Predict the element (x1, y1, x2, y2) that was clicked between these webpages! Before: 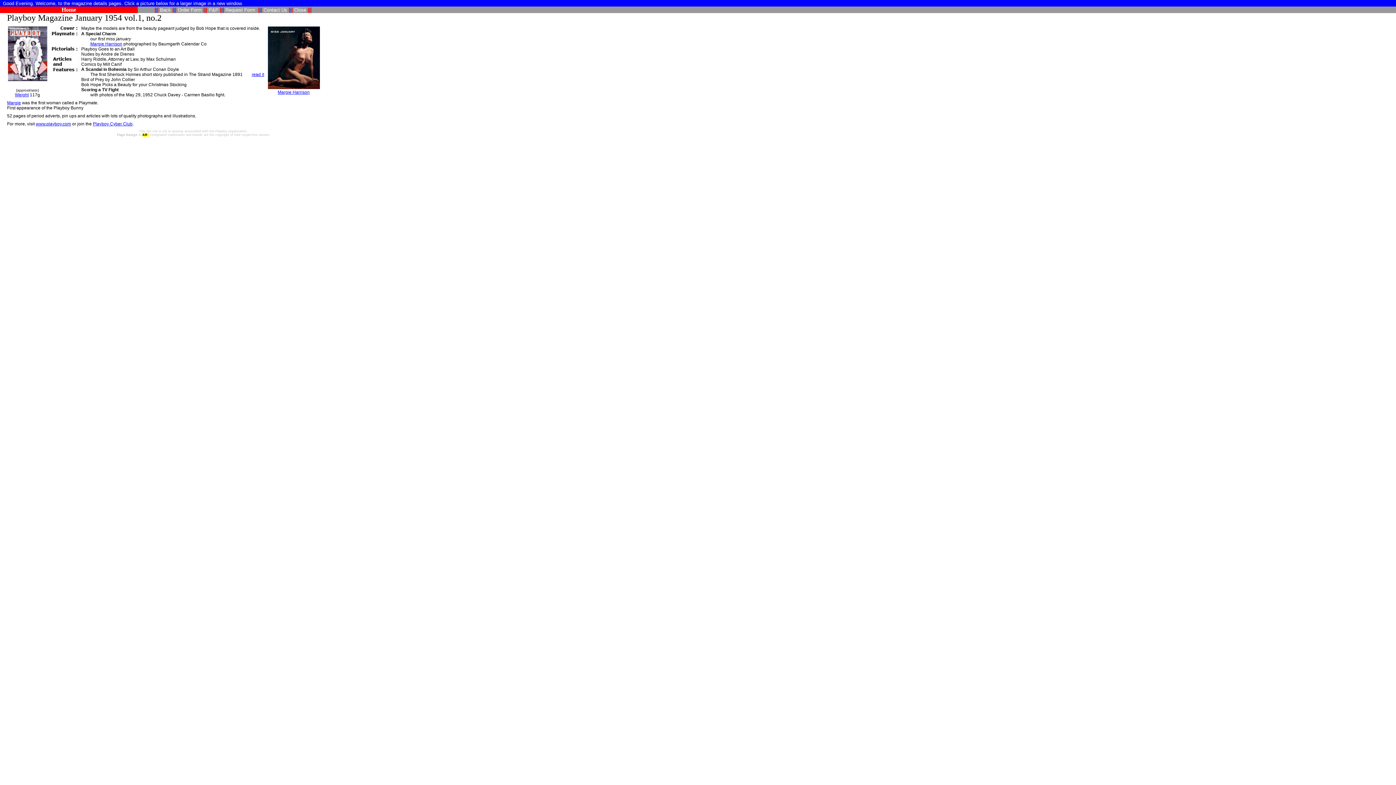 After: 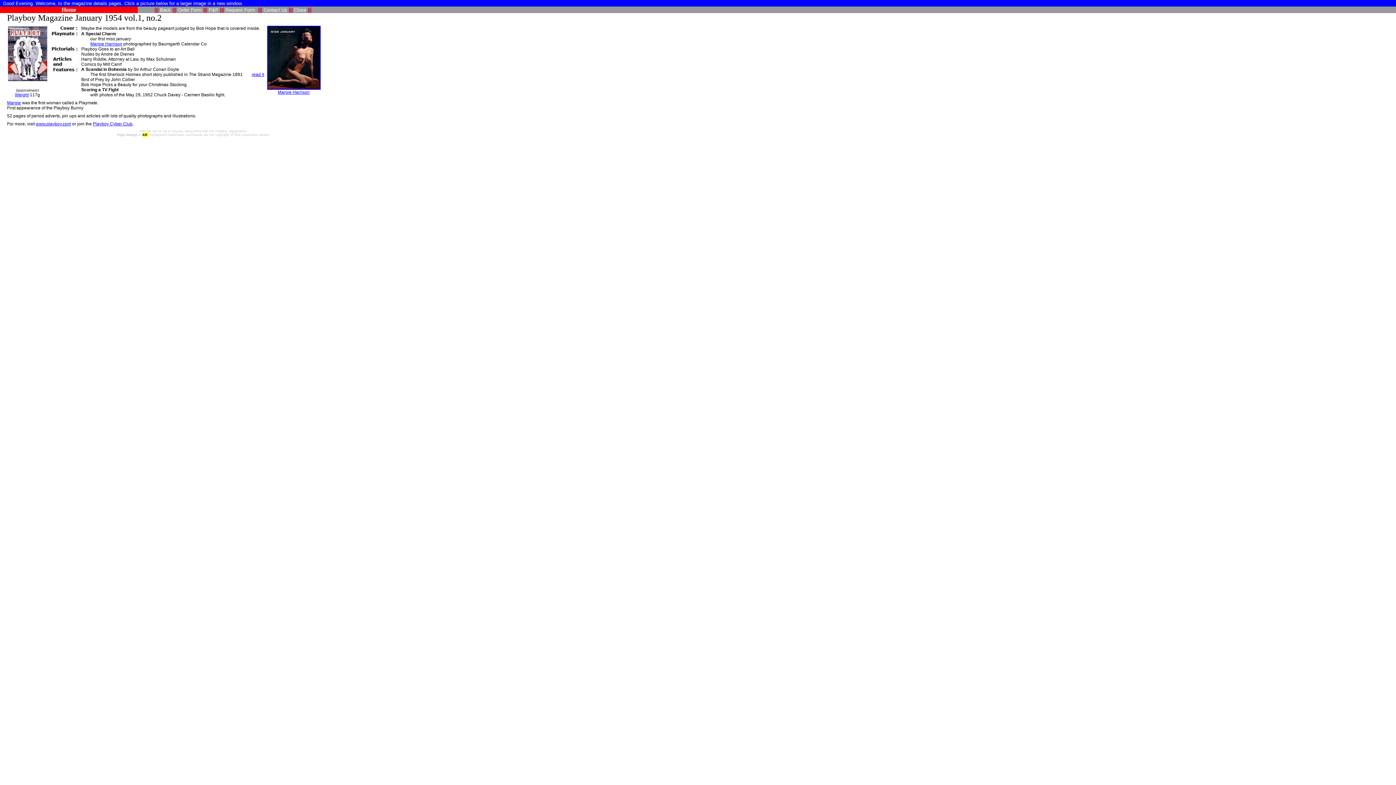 Action: bbox: (267, 85, 320, 90)